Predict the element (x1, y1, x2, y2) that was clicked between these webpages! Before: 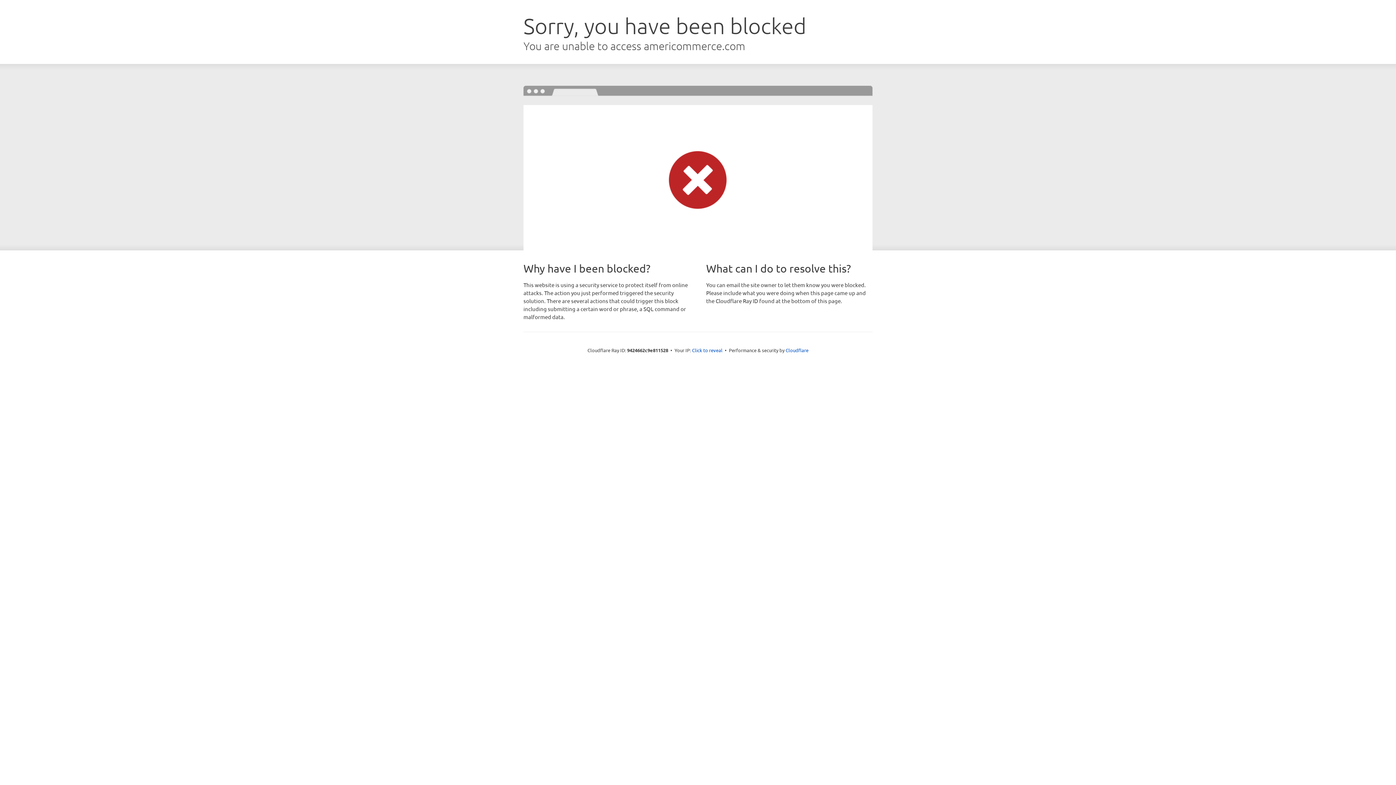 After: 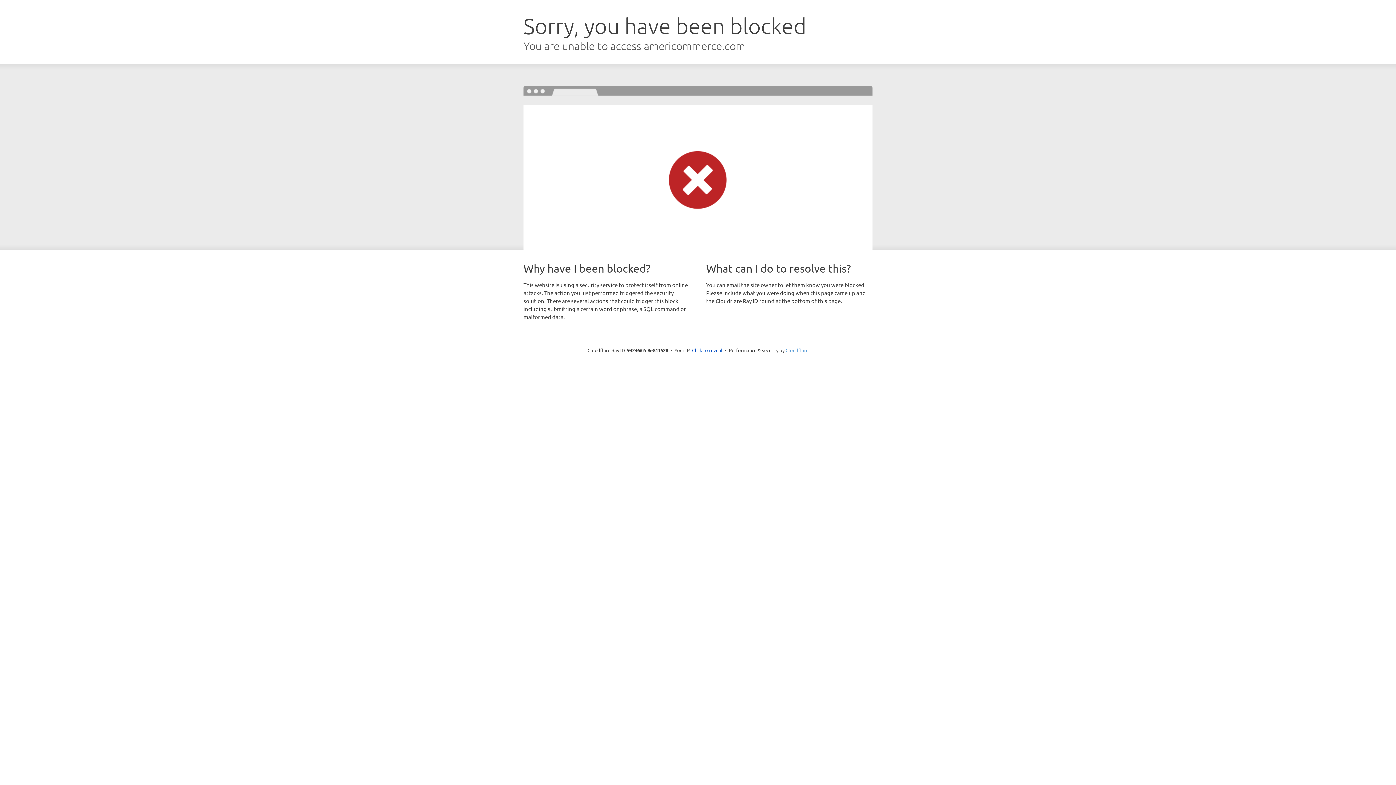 Action: bbox: (785, 347, 808, 353) label: Cloudflare